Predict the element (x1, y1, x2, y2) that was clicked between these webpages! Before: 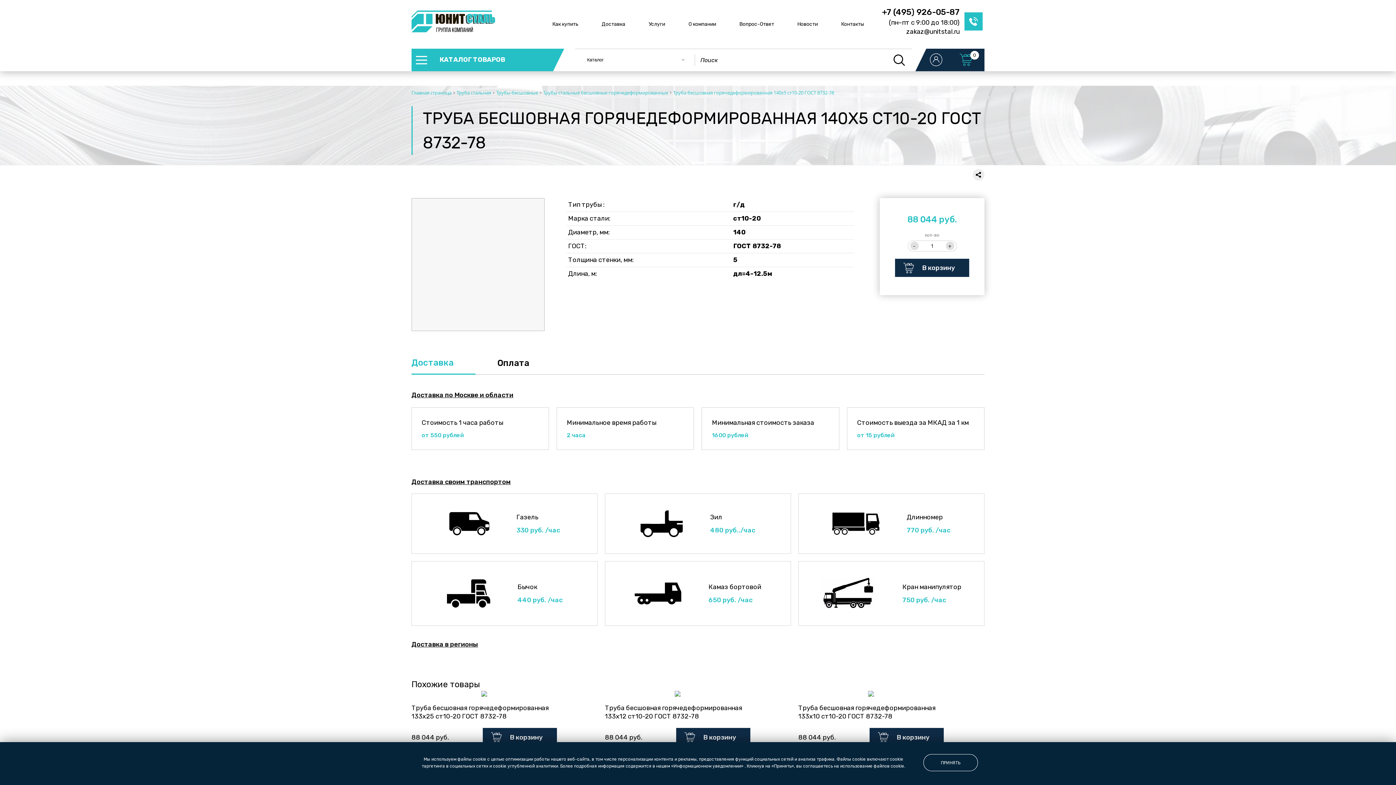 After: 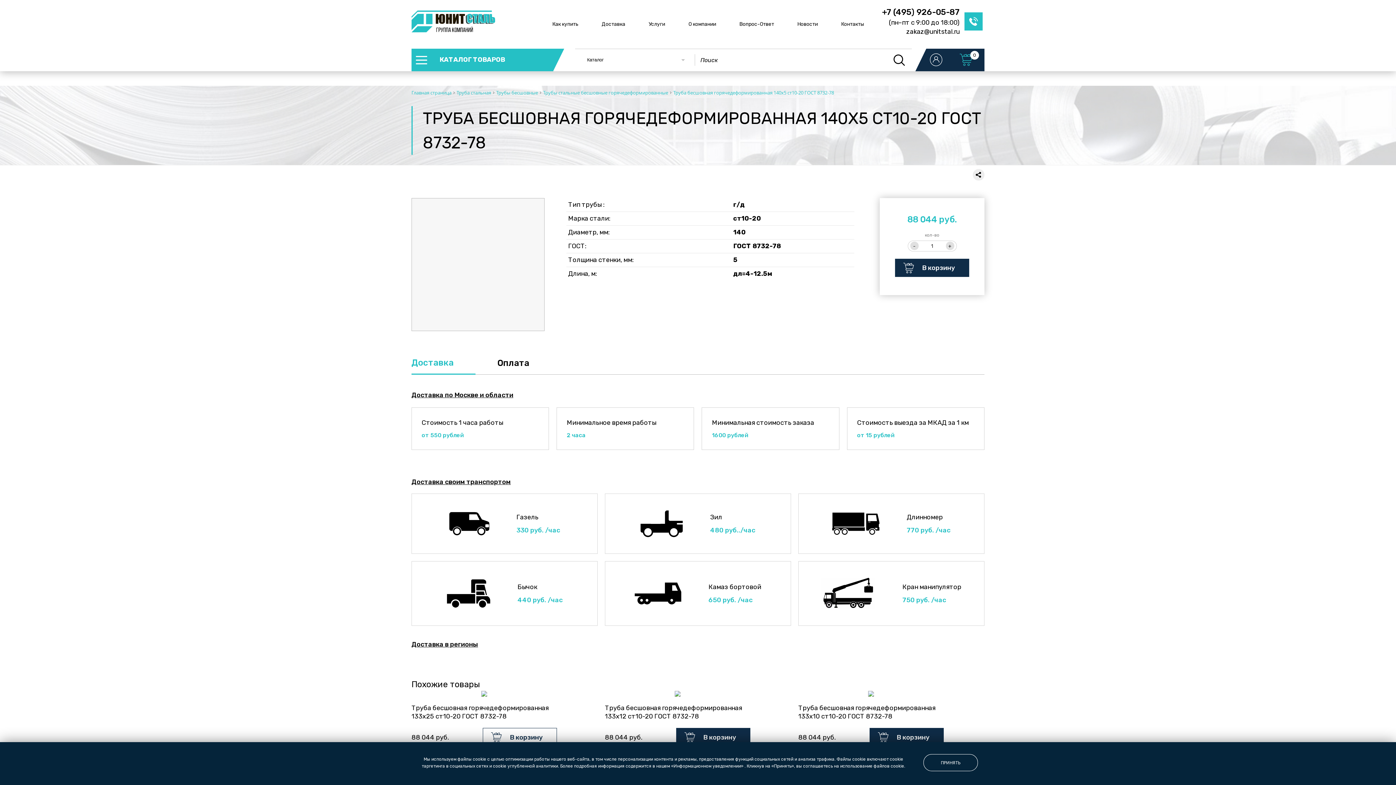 Action: bbox: (482, 728, 557, 747) label: В корзину